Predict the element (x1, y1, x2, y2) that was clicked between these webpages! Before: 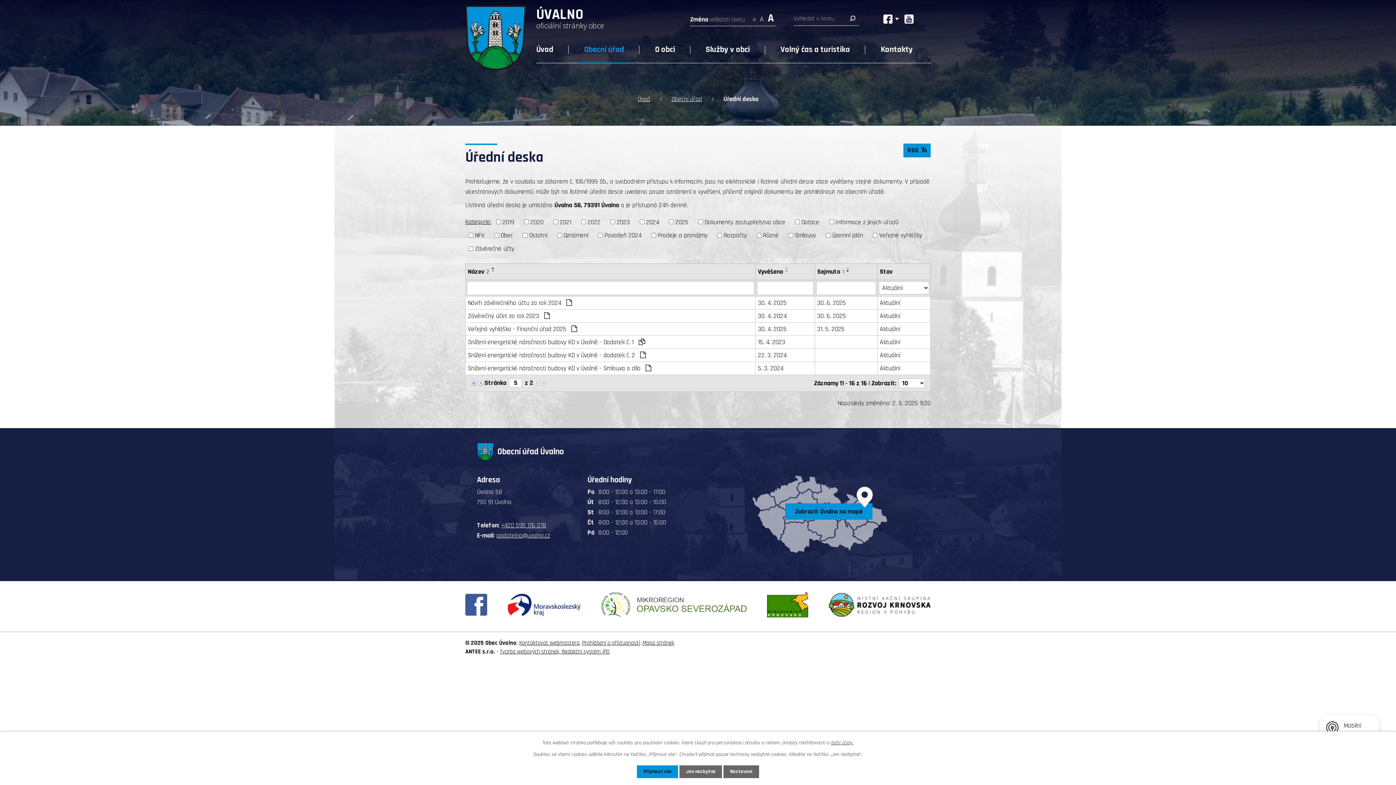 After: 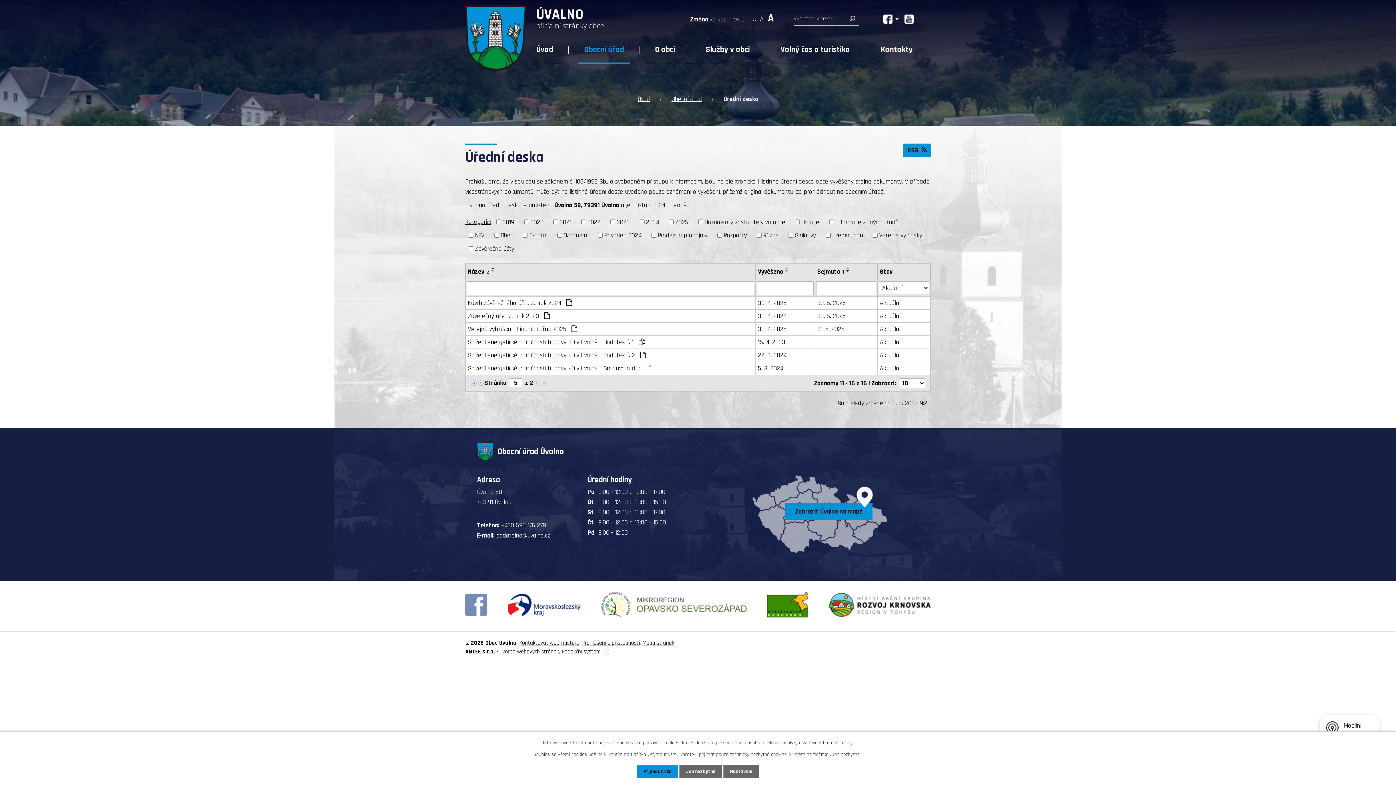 Action: bbox: (465, 594, 487, 618)